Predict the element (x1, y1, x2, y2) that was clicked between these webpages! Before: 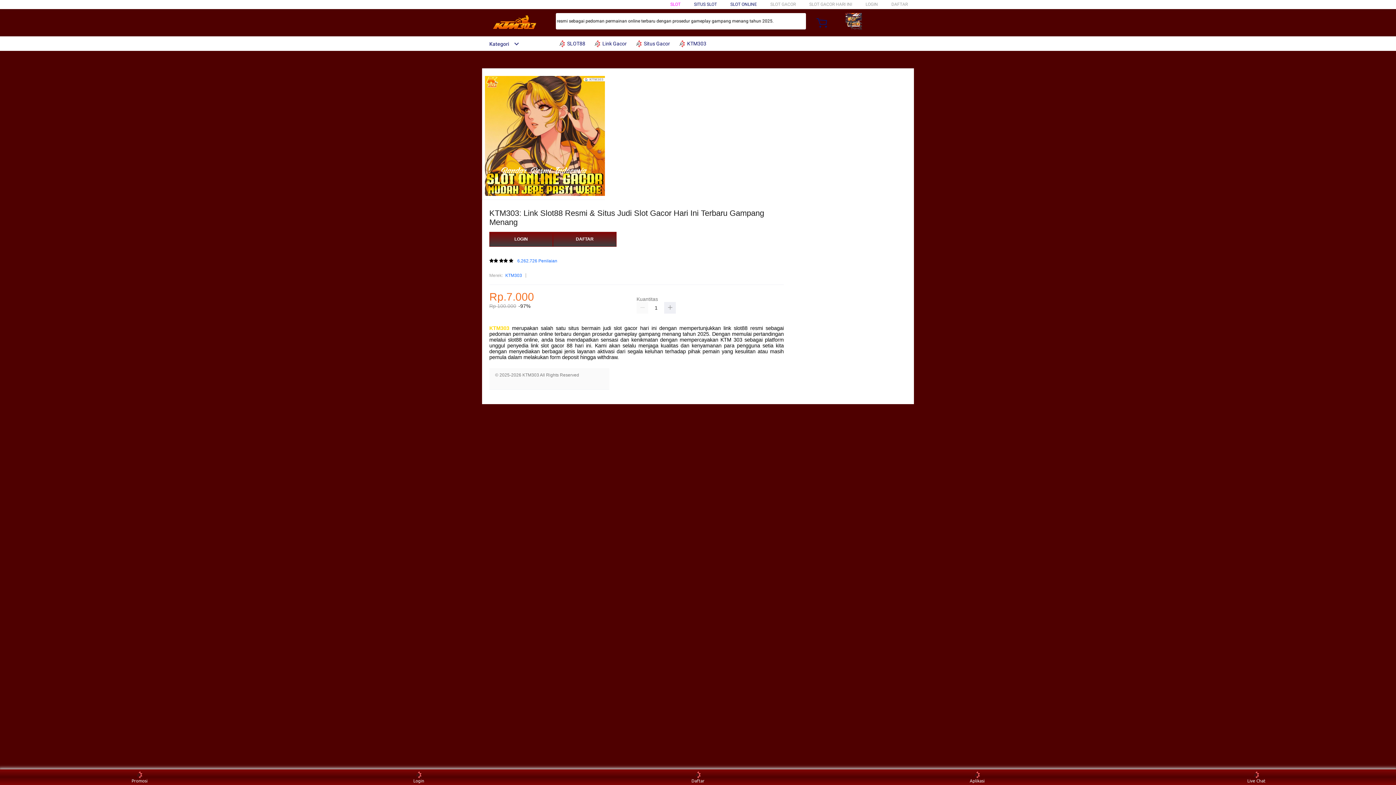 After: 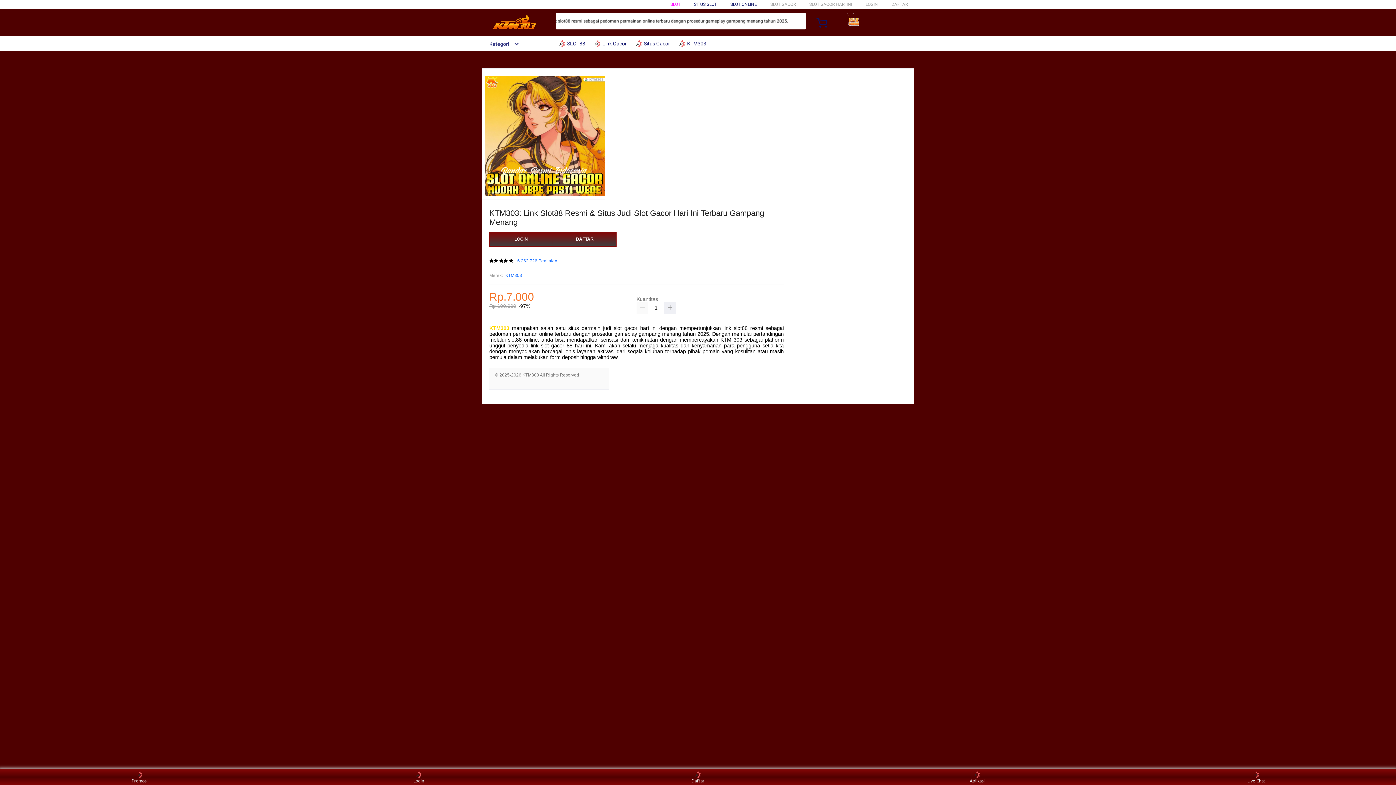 Action: bbox: (635, 36, 673, 50) label:  Situs Gacor